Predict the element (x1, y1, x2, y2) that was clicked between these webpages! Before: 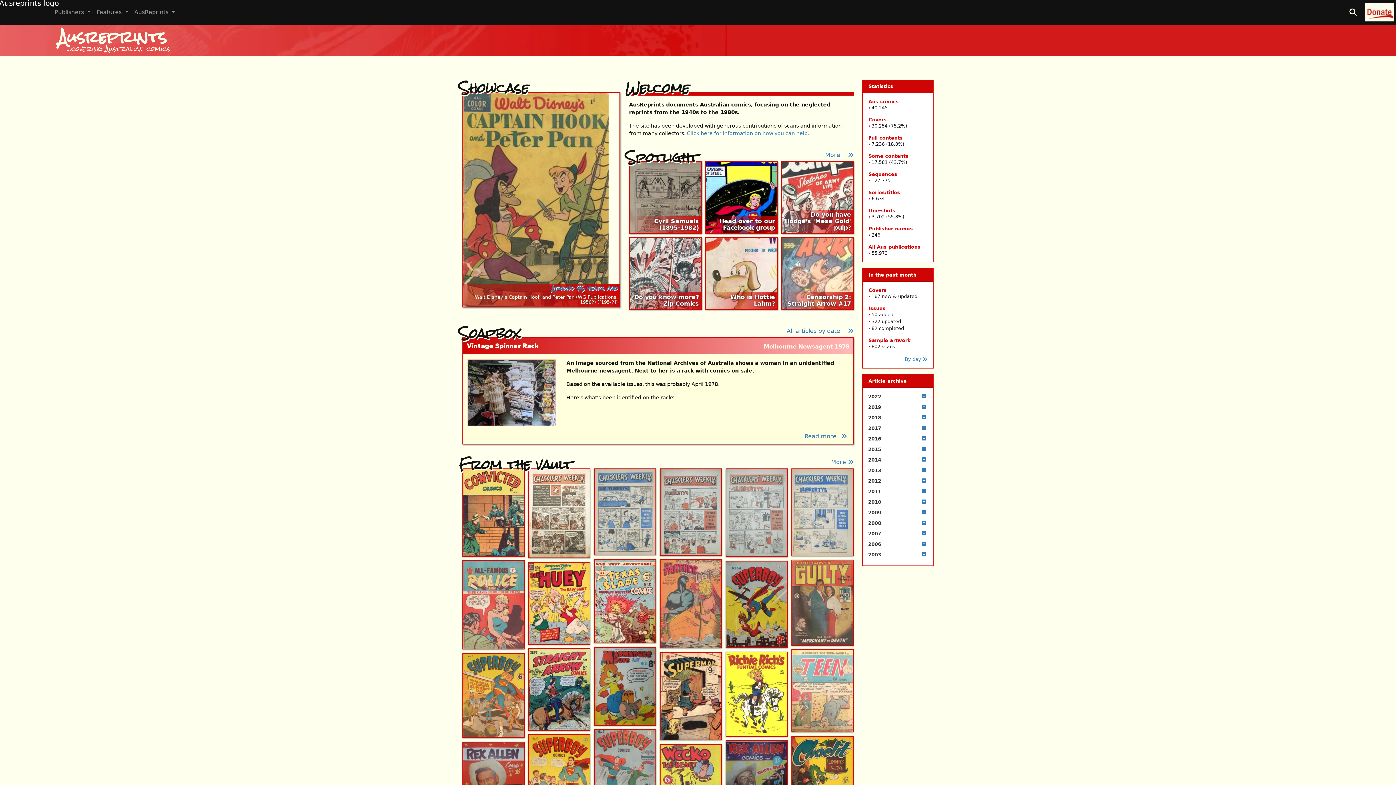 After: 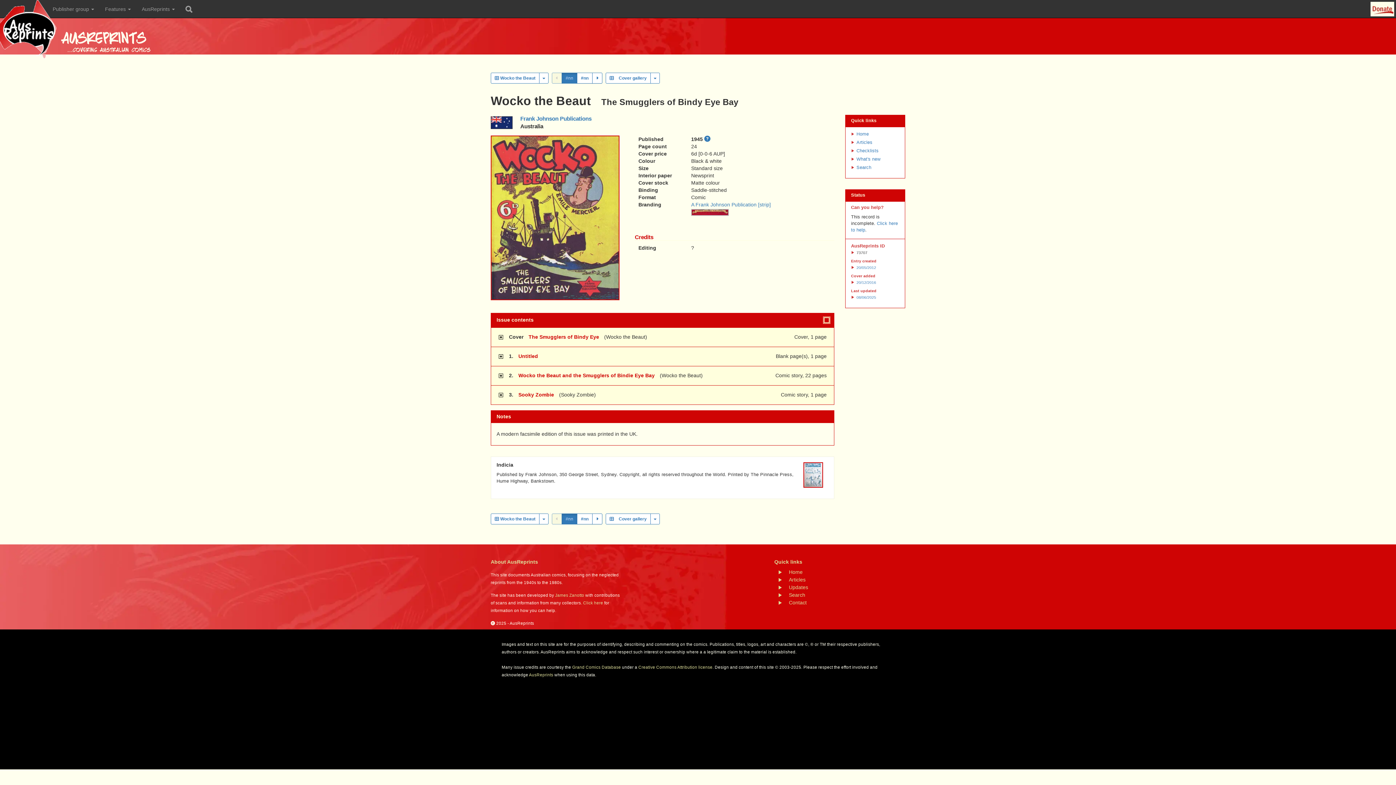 Action: bbox: (660, 745, 721, 822)